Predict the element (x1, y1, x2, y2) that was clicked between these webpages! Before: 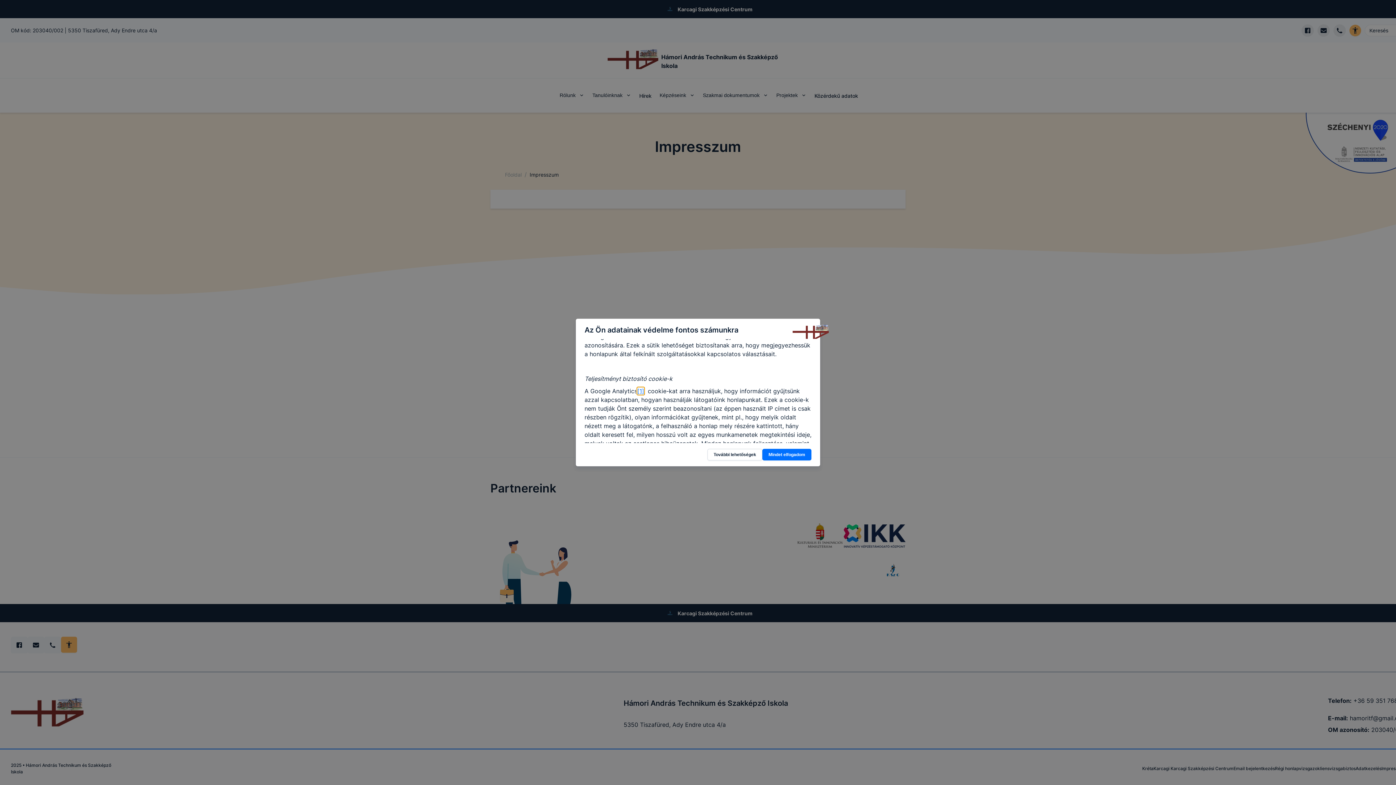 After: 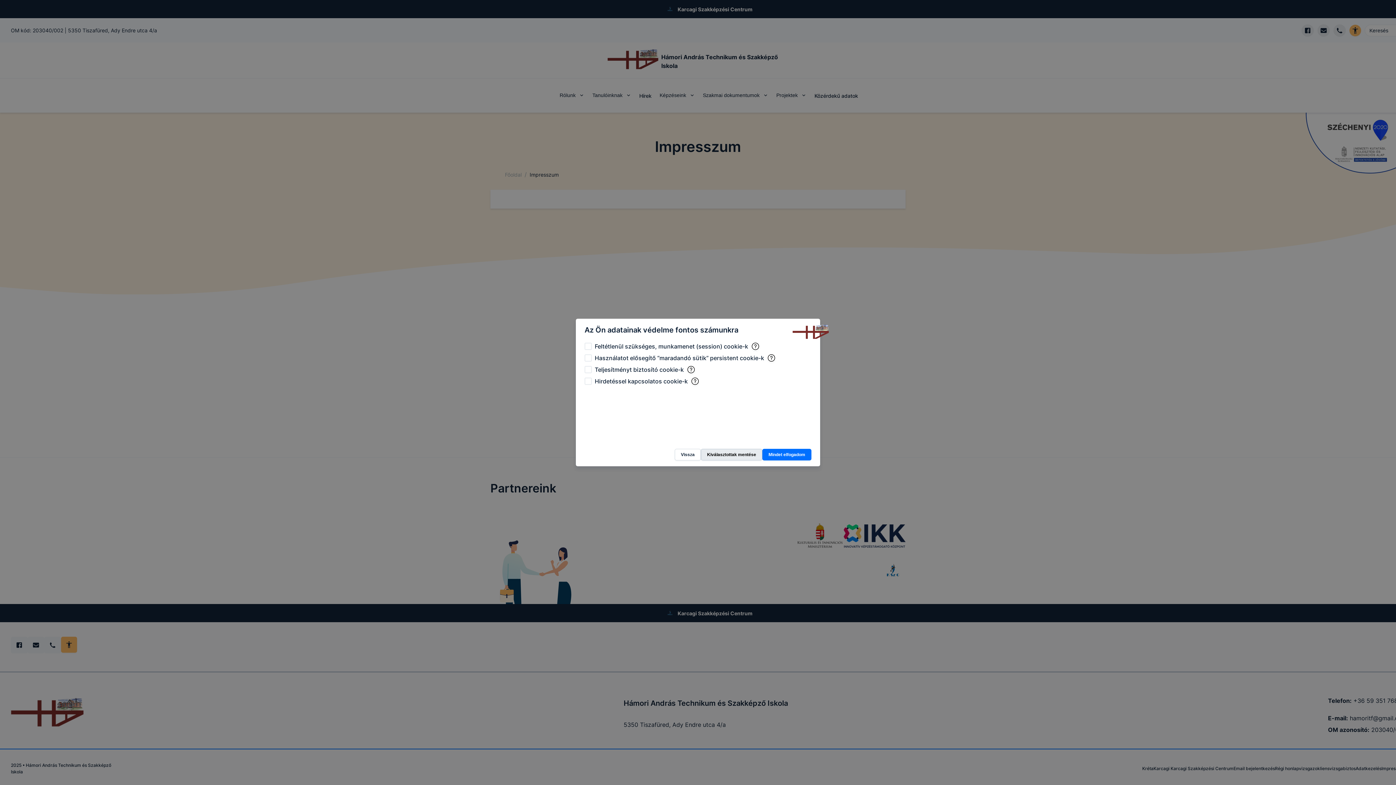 Action: label: További lehetőségek bbox: (707, 449, 762, 460)